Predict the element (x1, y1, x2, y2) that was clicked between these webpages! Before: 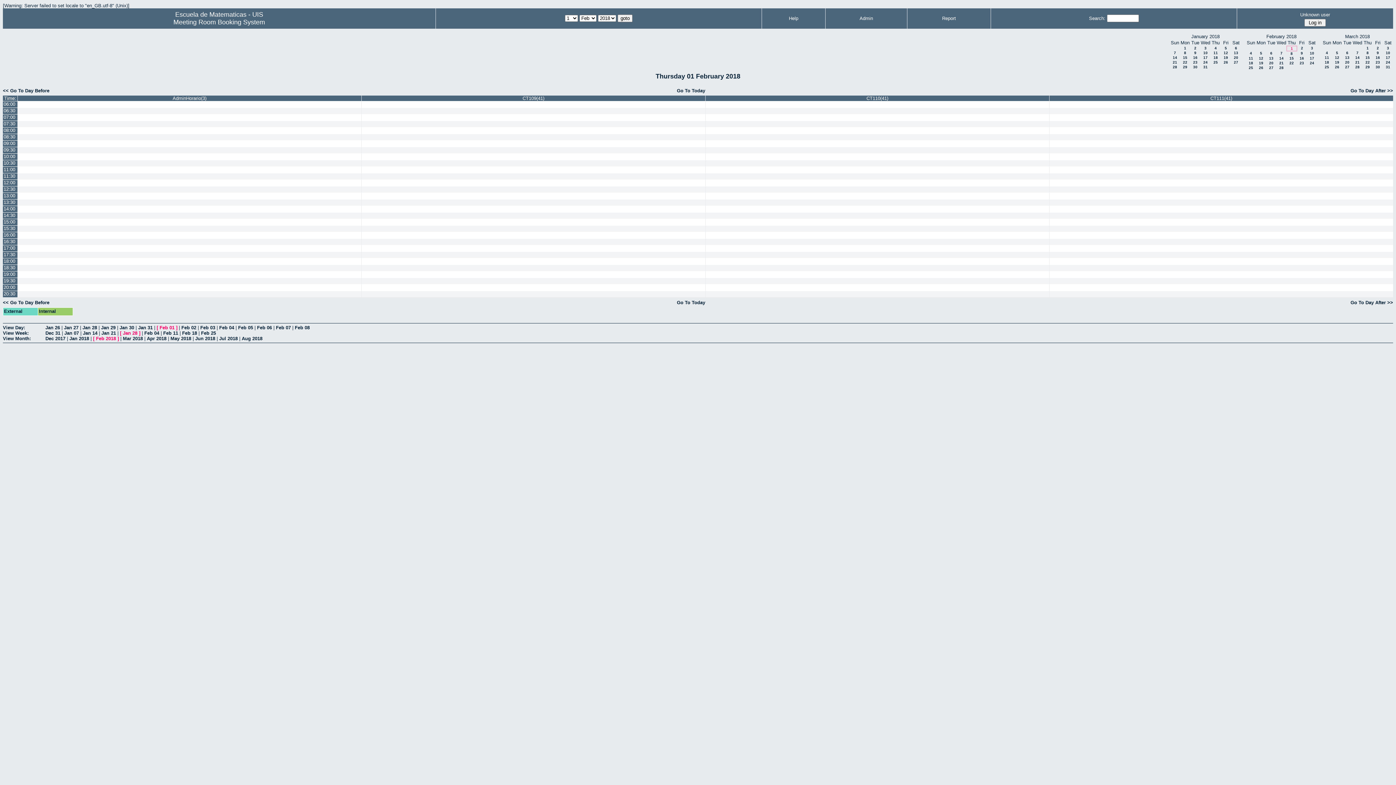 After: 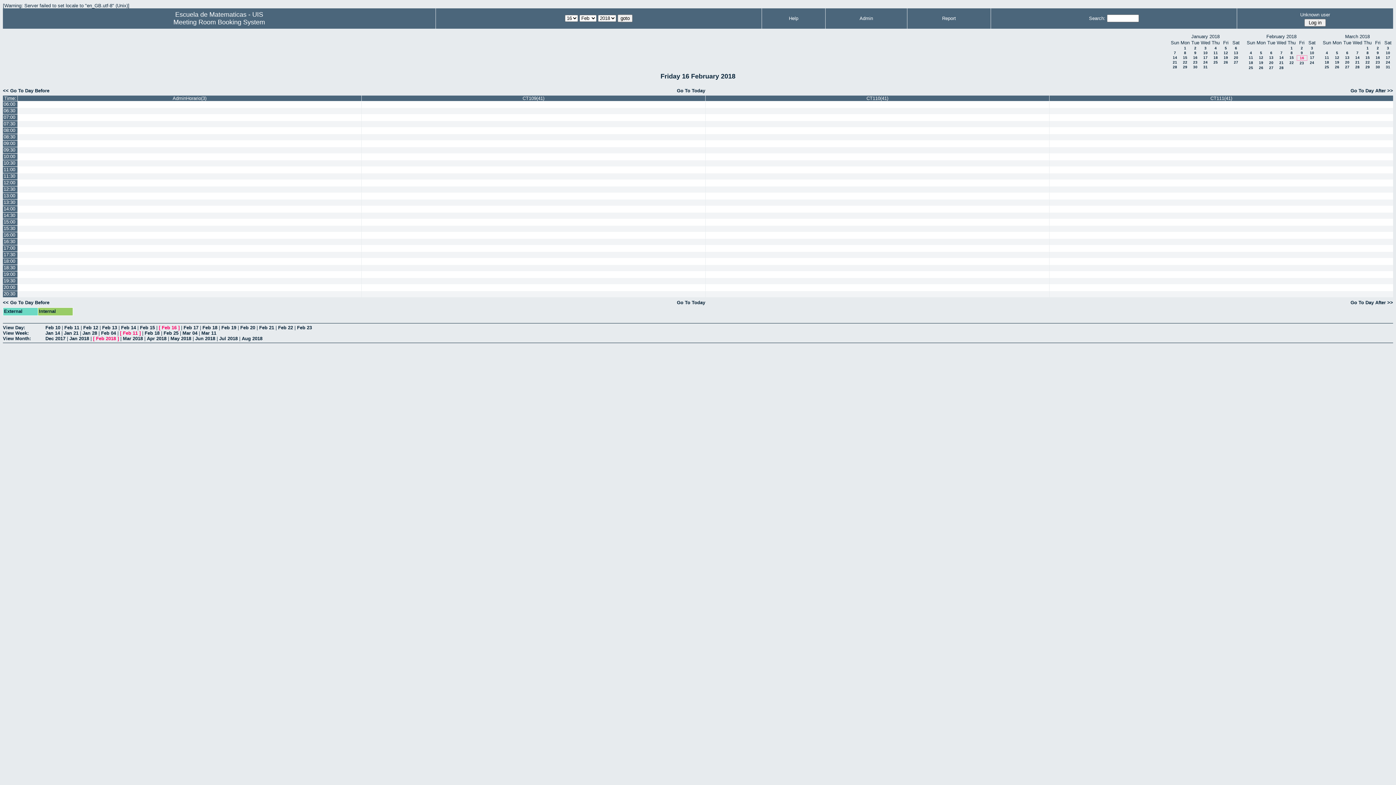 Action: bbox: (1300, 56, 1304, 60) label: 16